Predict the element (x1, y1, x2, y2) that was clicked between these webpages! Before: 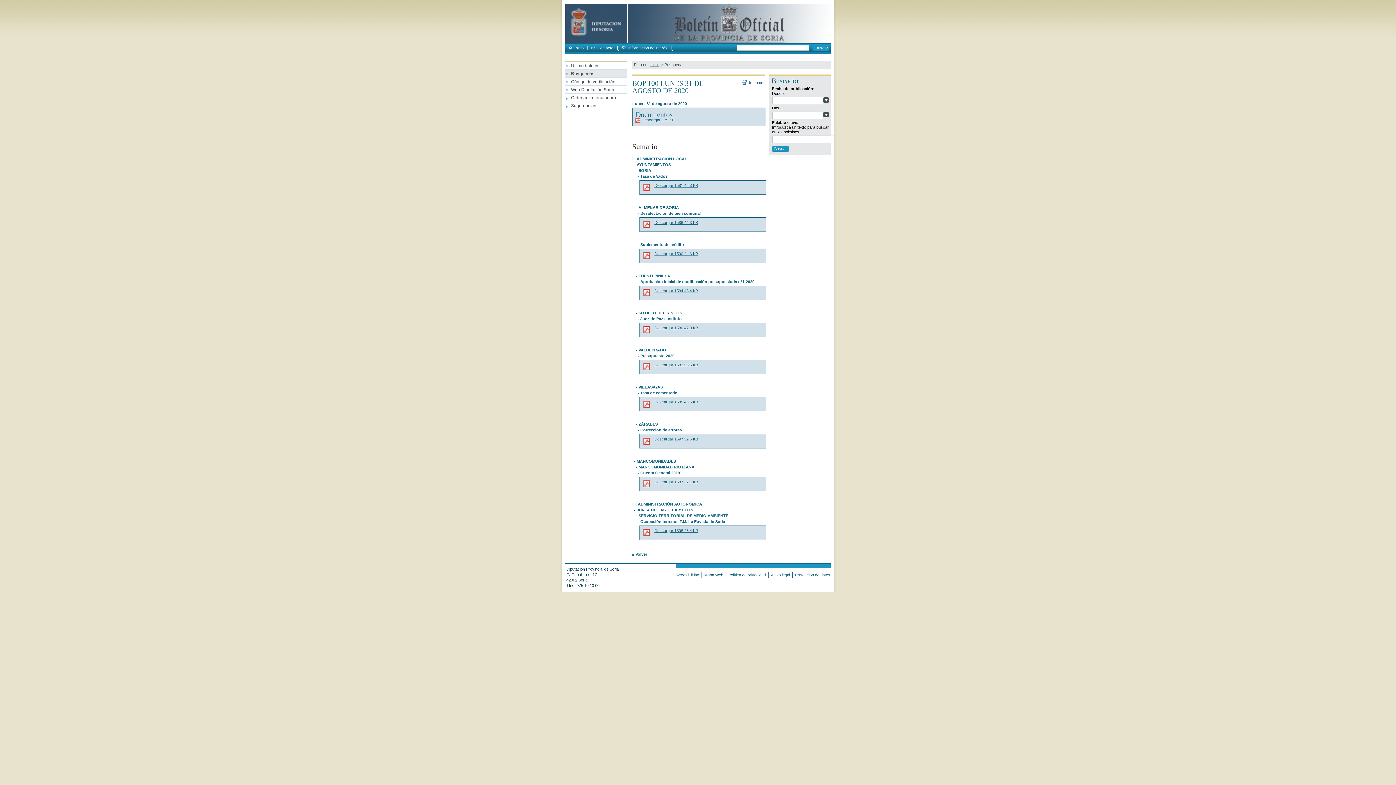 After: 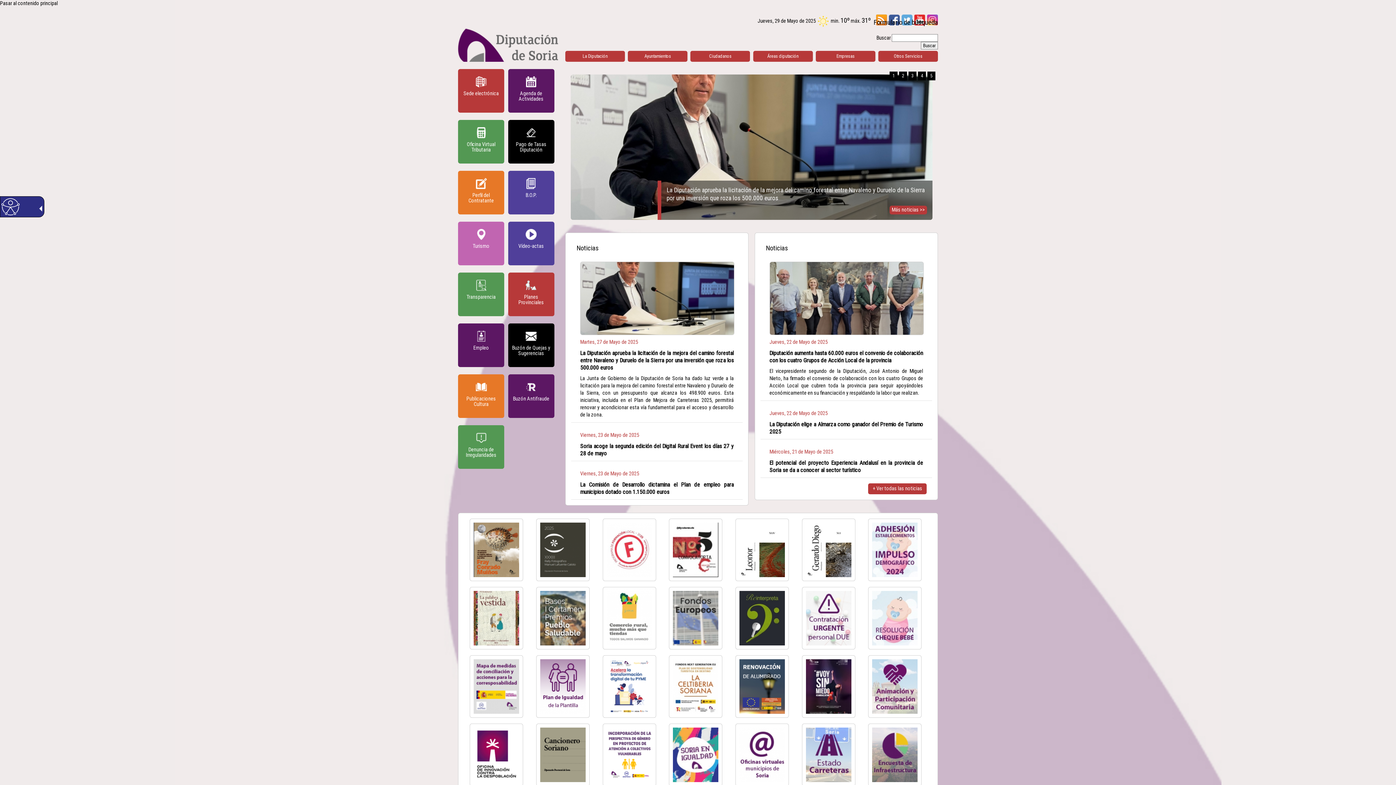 Action: bbox: (565, 85, 627, 93) label: Web Diputación Soria